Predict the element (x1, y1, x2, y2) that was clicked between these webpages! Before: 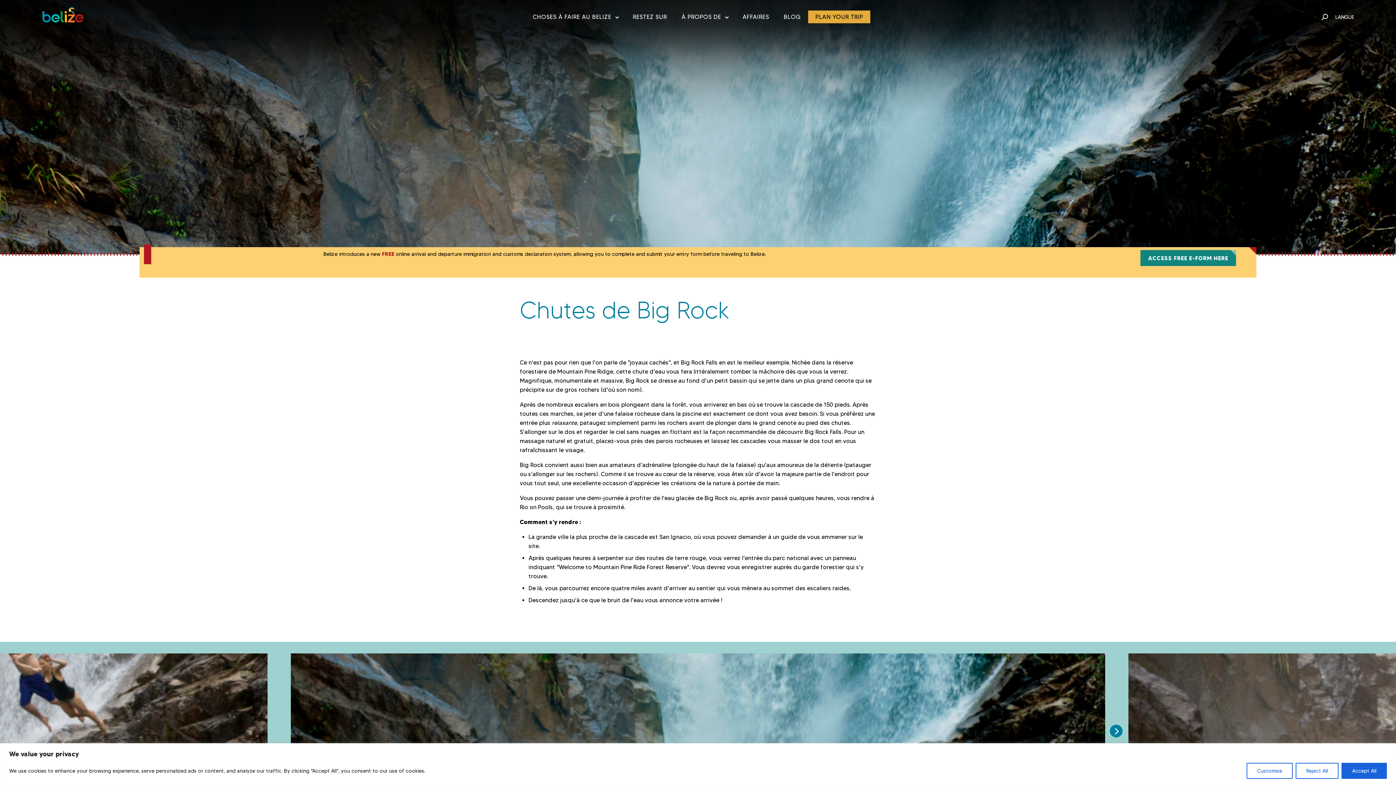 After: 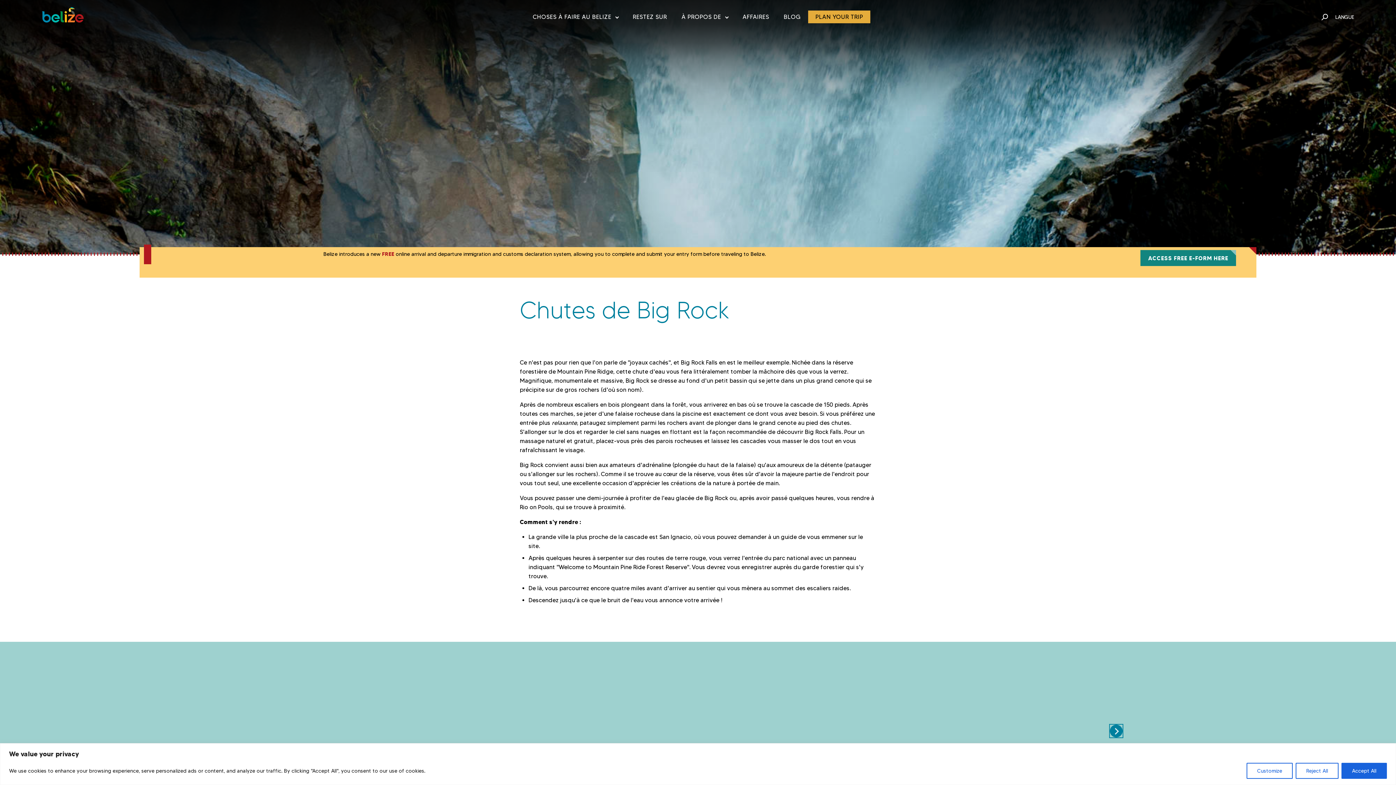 Action: label: Next bbox: (1110, 724, 1122, 737)